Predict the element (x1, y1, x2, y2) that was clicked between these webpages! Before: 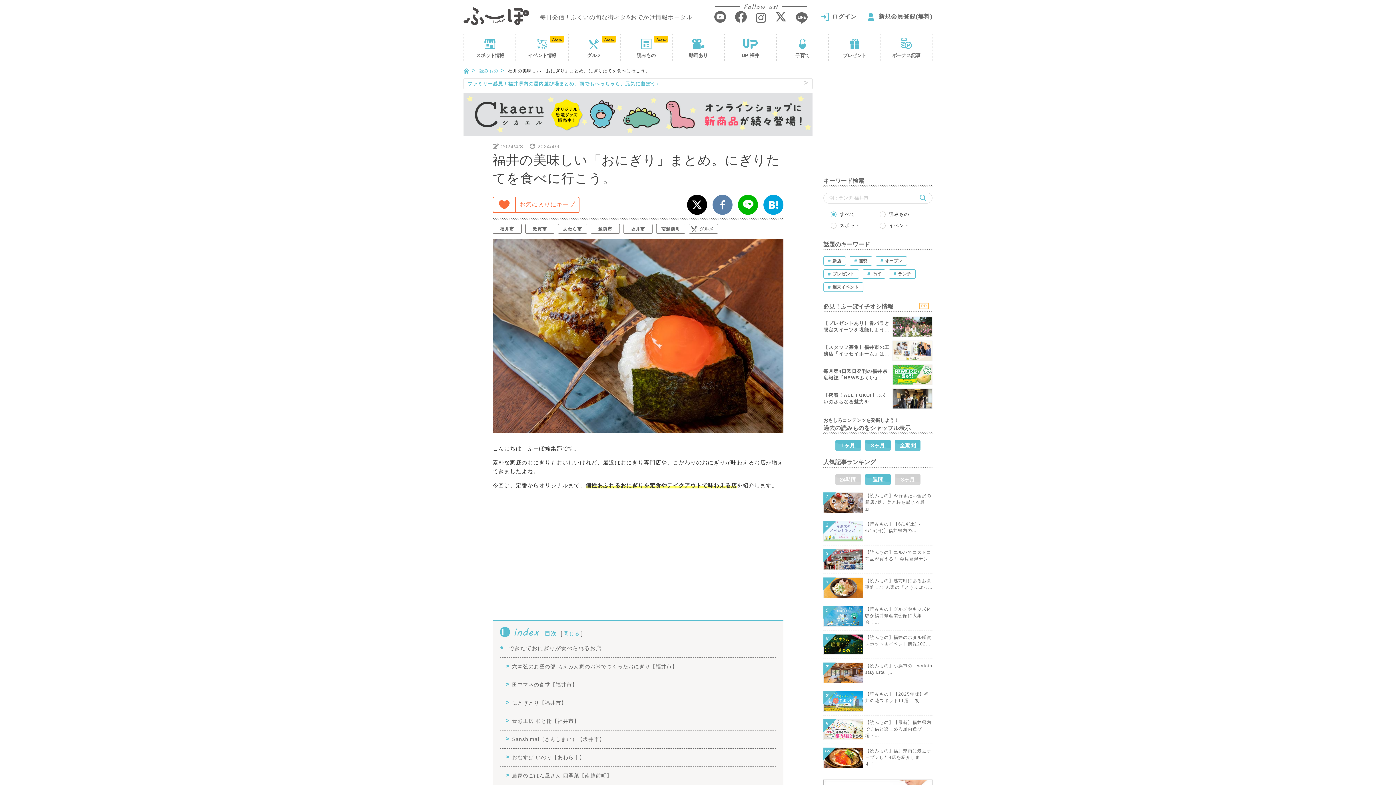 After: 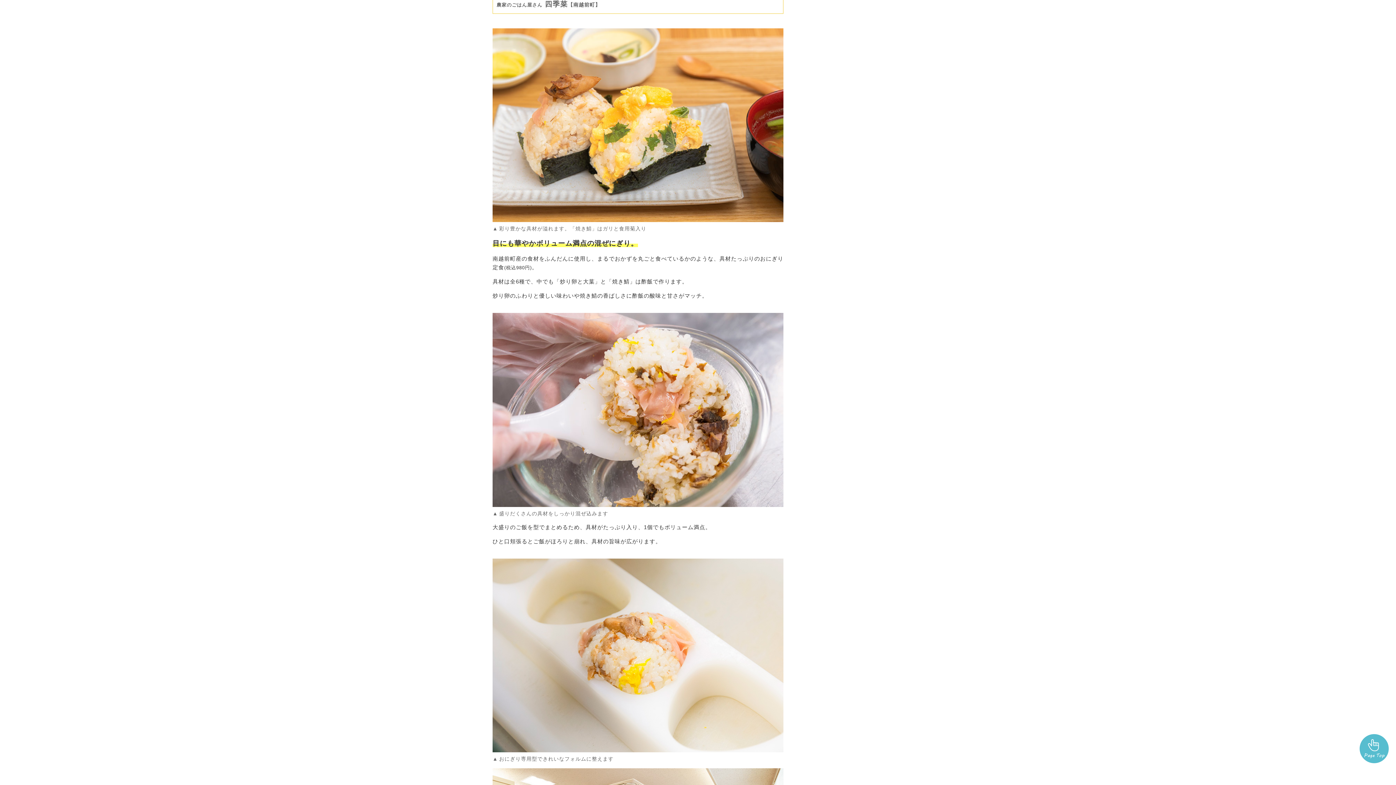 Action: bbox: (499, 767, 776, 785) label: 農家のごはん屋さん 四季菜【南越前町】